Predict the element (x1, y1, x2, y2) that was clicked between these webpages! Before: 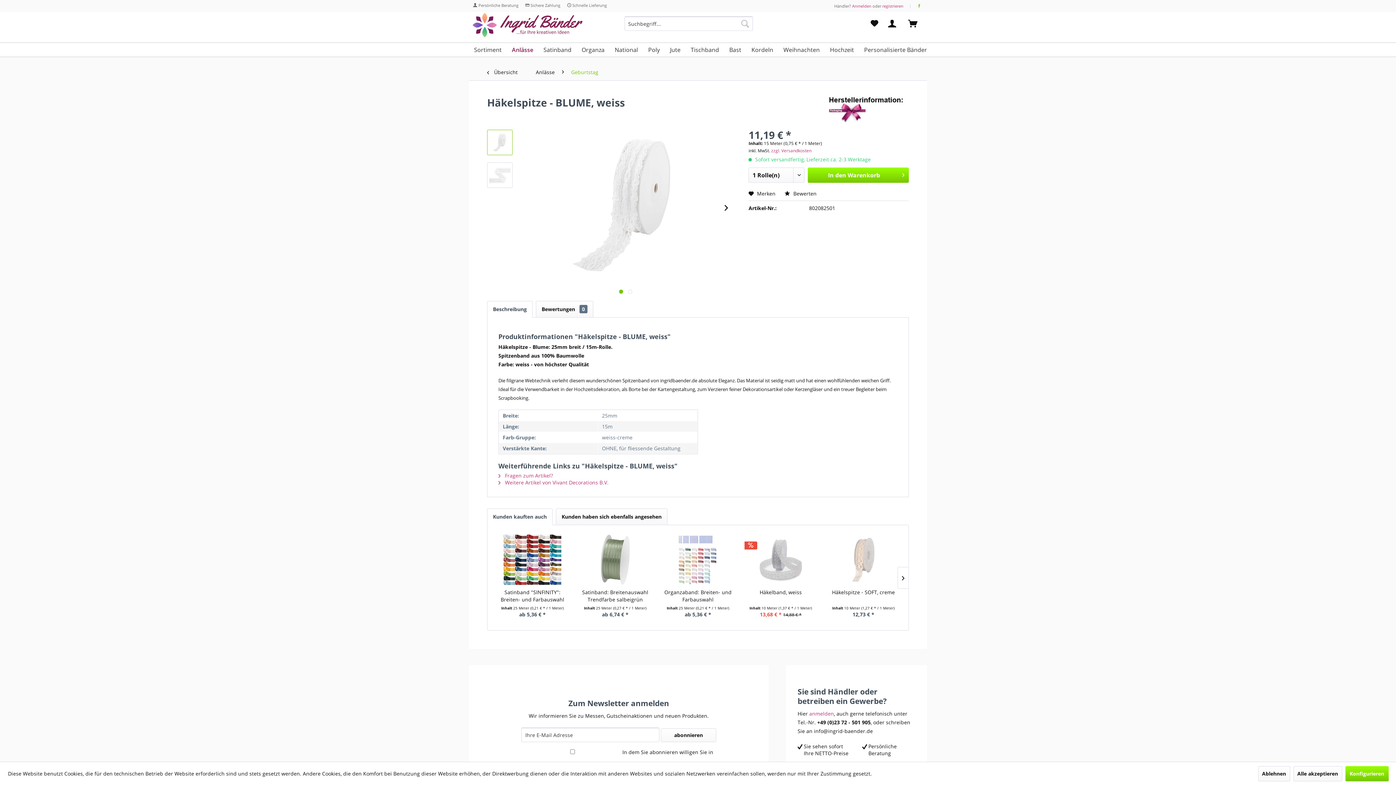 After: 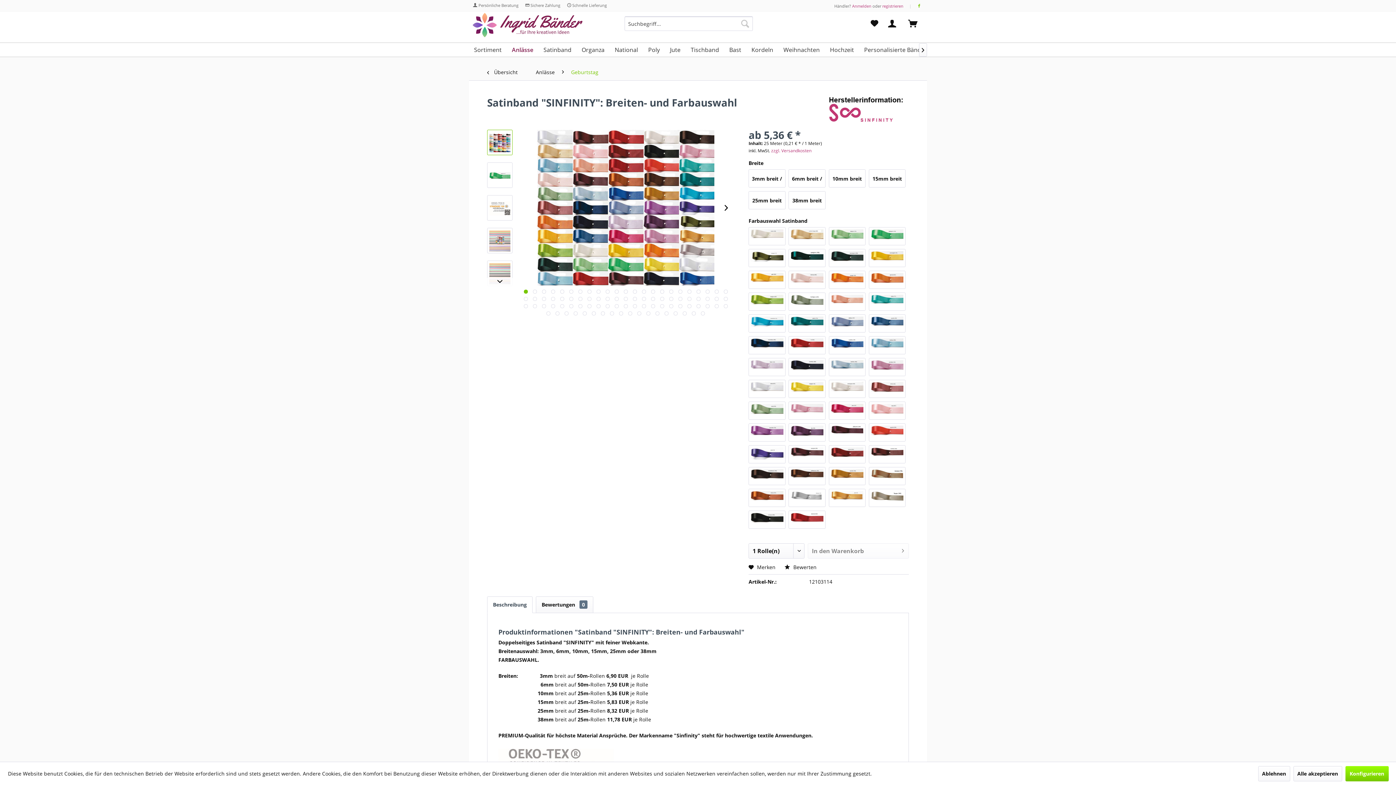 Action: bbox: (496, 589, 568, 603) label: Satinband "SINFINITY": Breiten- und Farbauswahl